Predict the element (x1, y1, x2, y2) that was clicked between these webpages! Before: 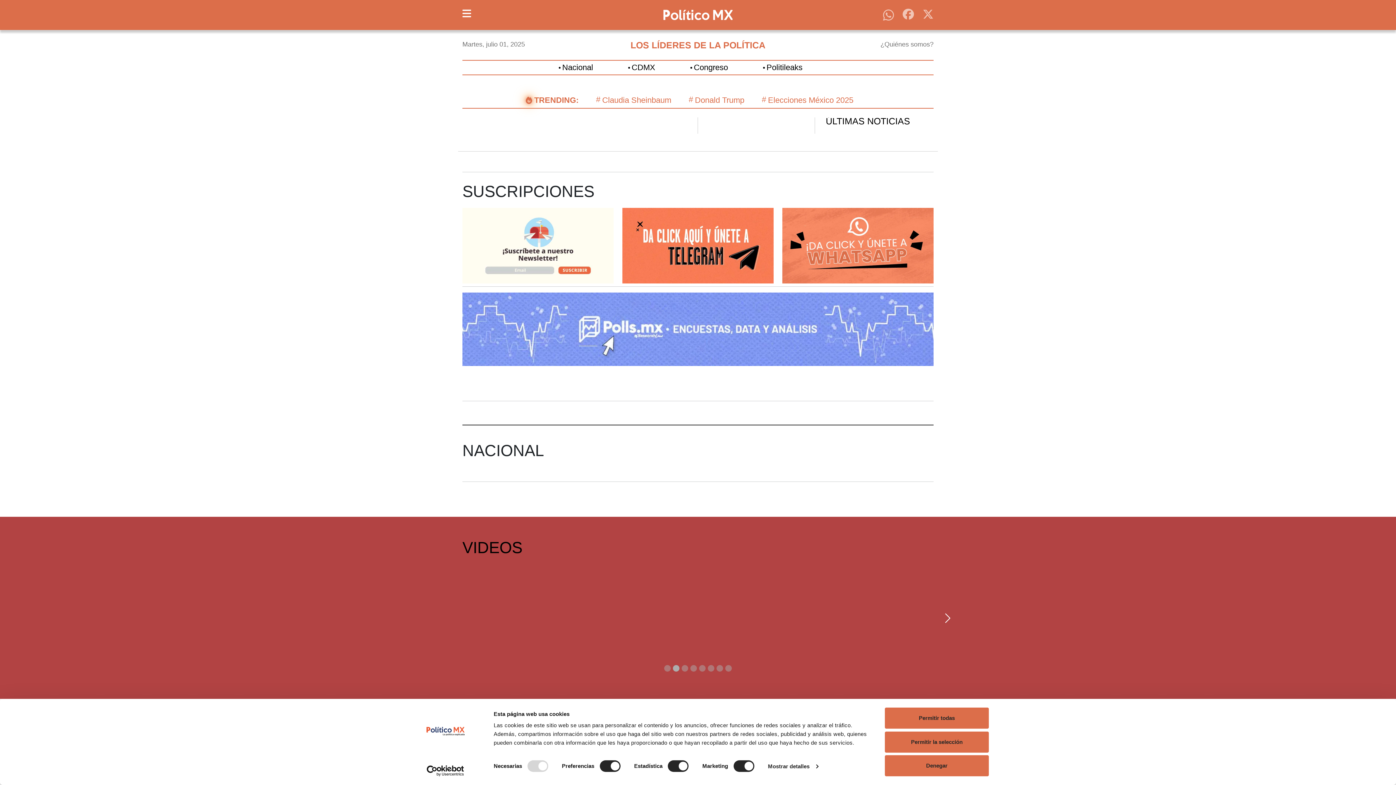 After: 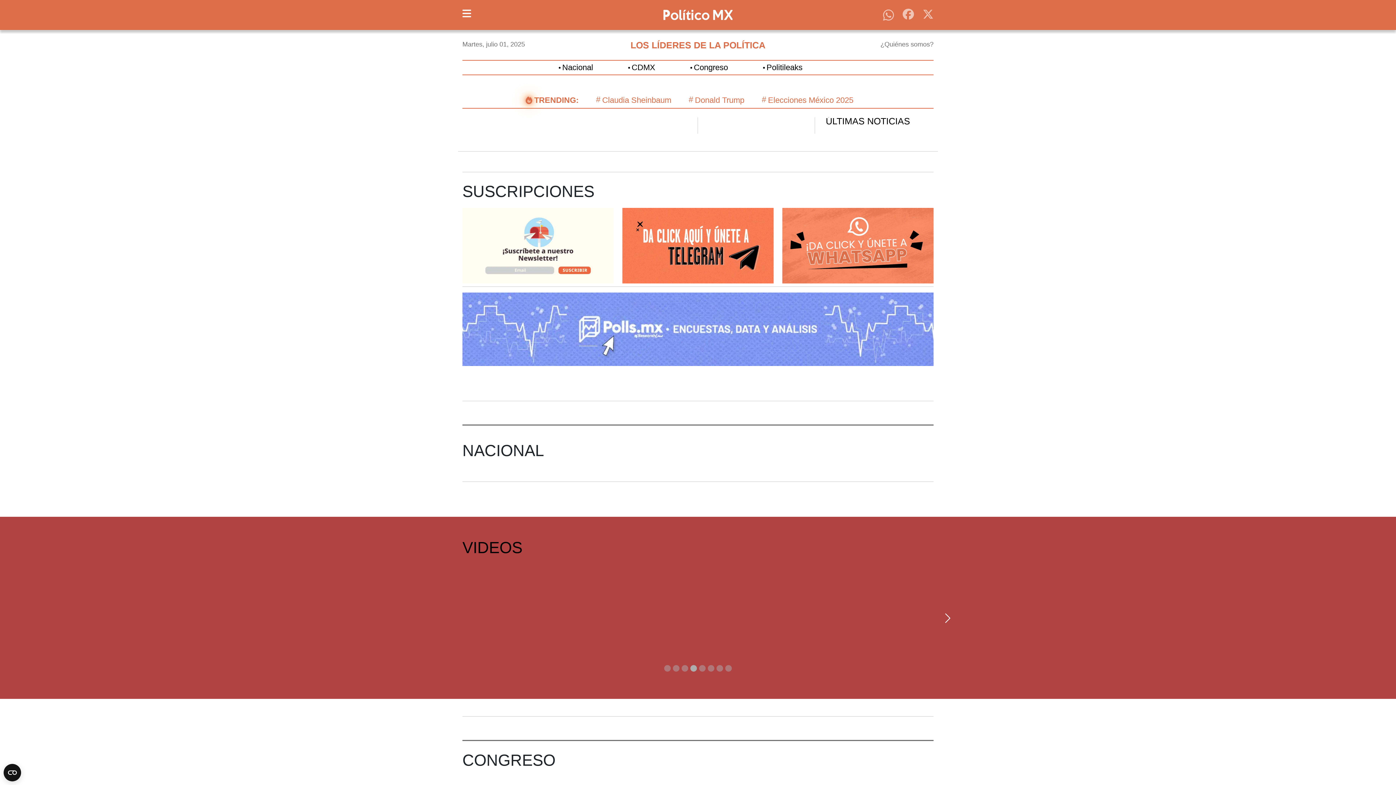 Action: label: Síguenos en Facebook bbox: (902, 10, 914, 17)